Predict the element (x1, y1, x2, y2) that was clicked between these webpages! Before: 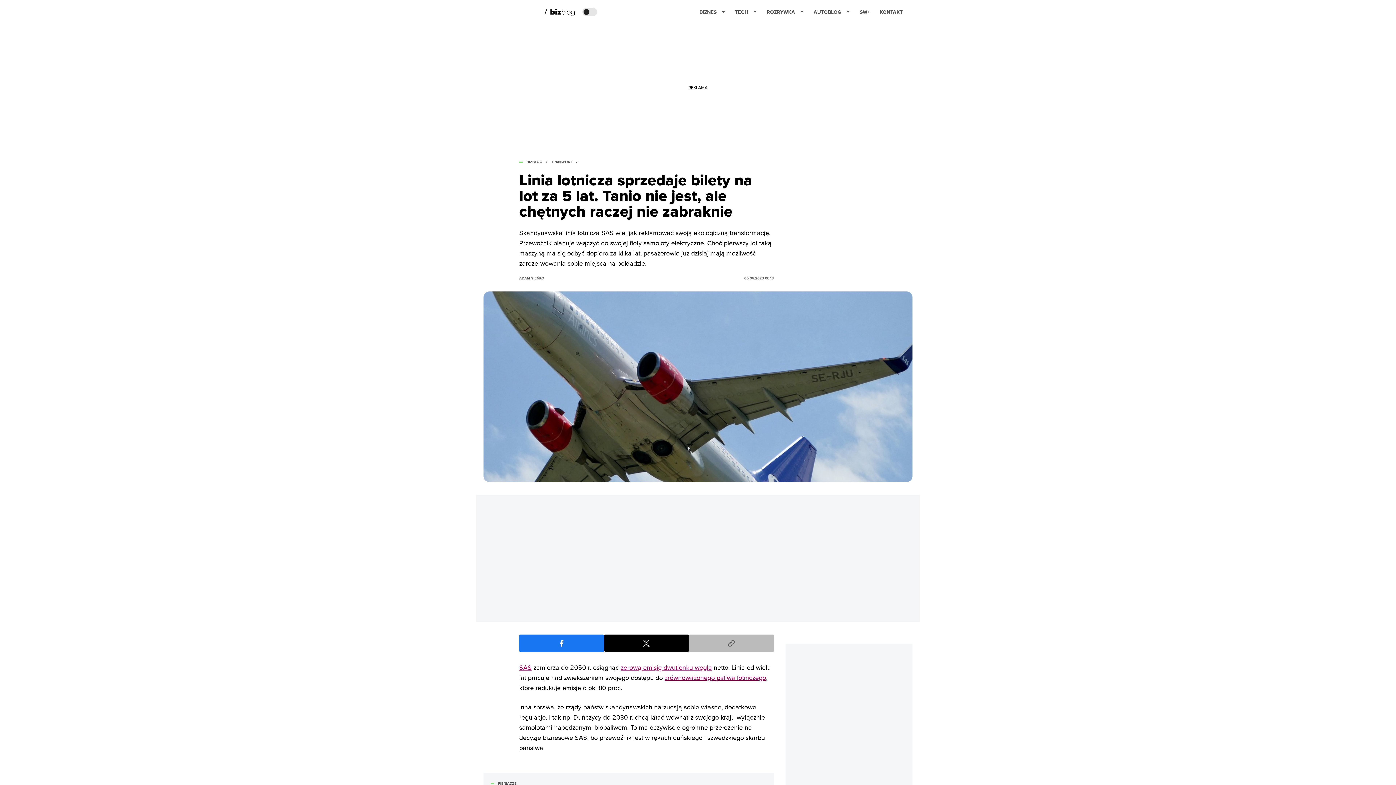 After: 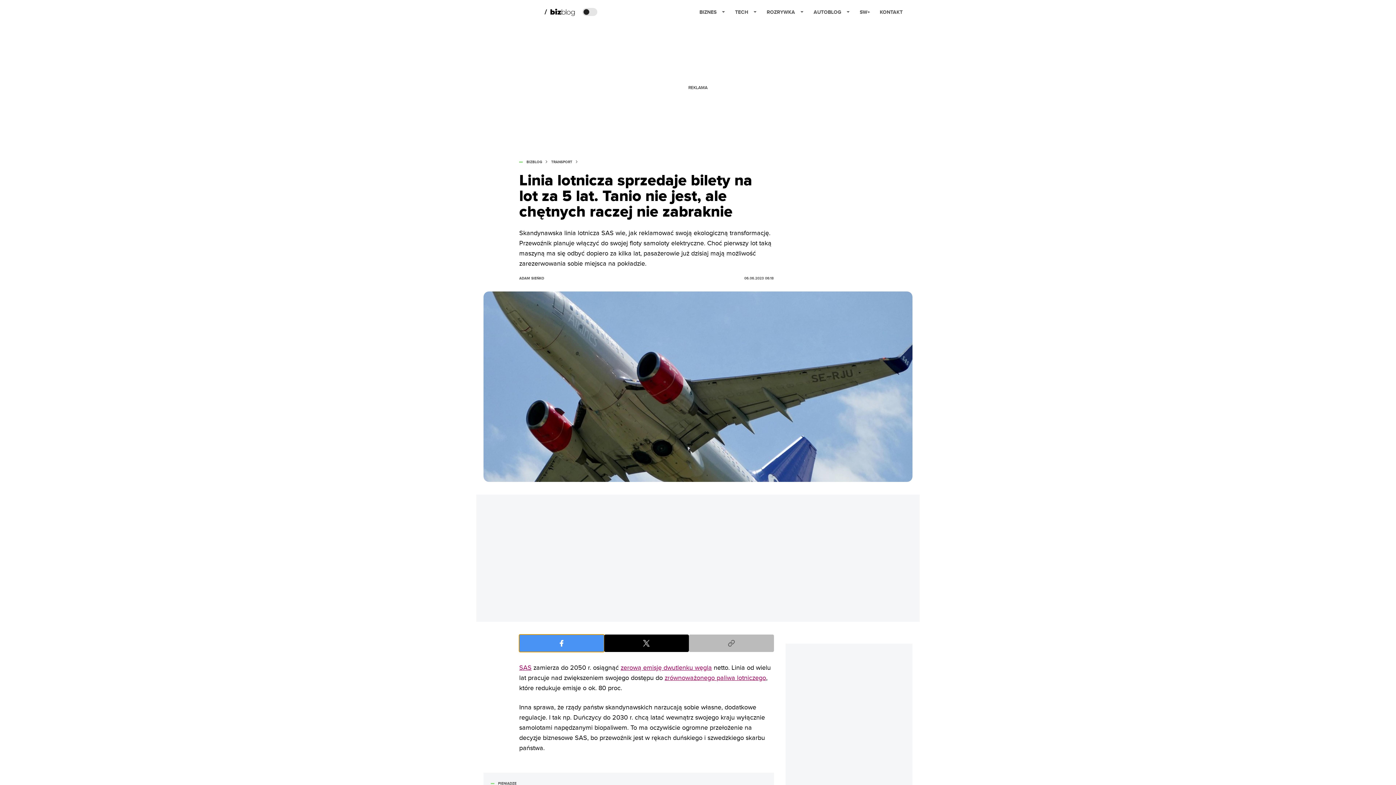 Action: label: Share on Facebook bbox: (519, 634, 604, 652)